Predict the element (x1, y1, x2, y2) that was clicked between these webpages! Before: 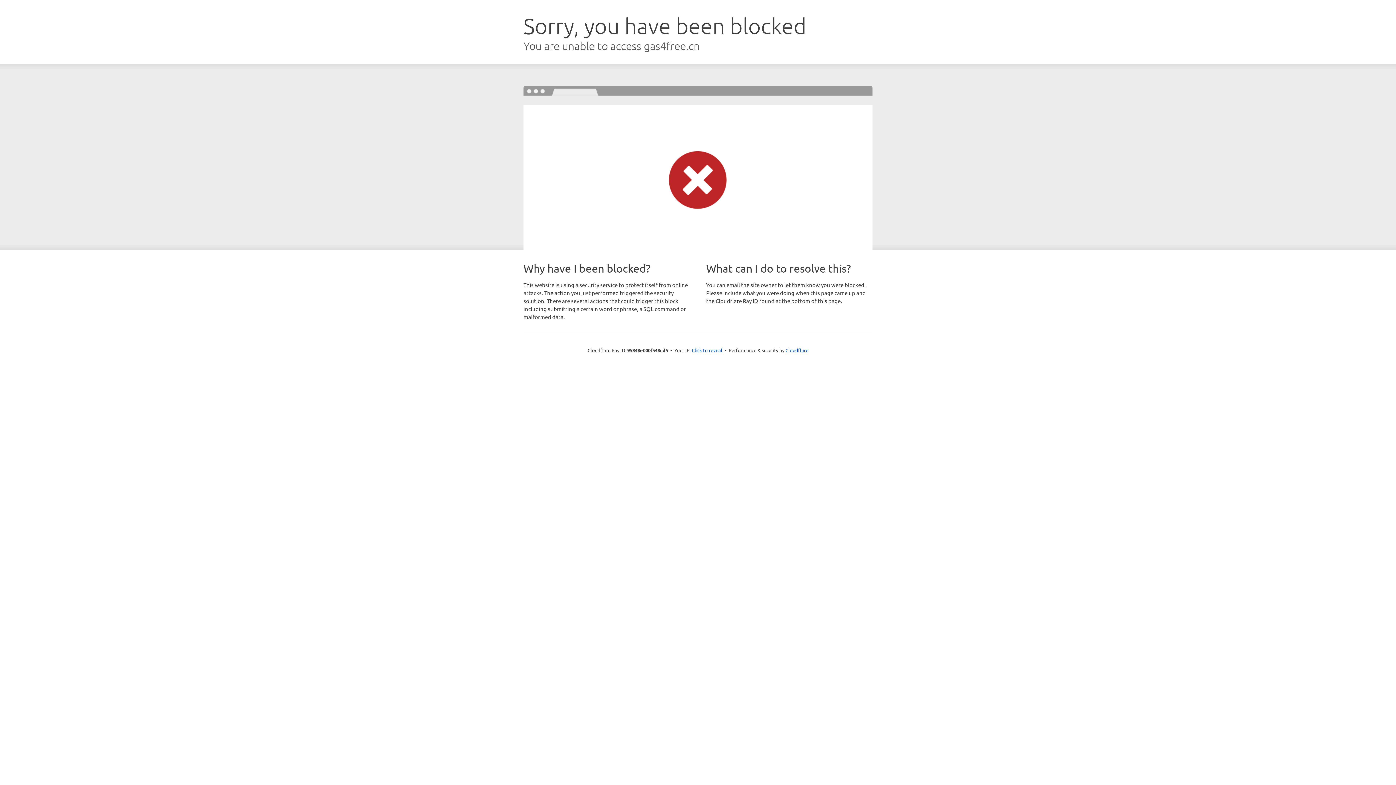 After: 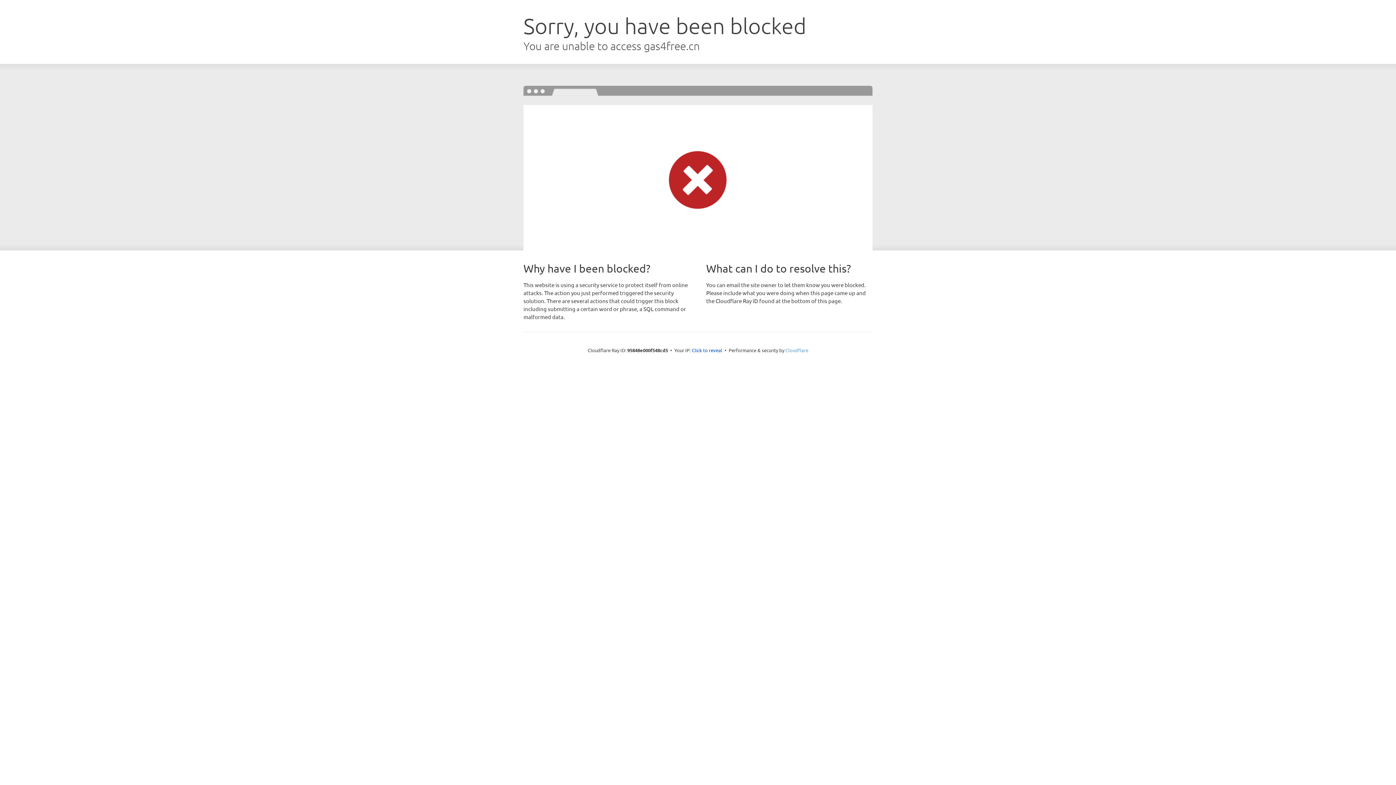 Action: bbox: (785, 347, 808, 353) label: Cloudflare